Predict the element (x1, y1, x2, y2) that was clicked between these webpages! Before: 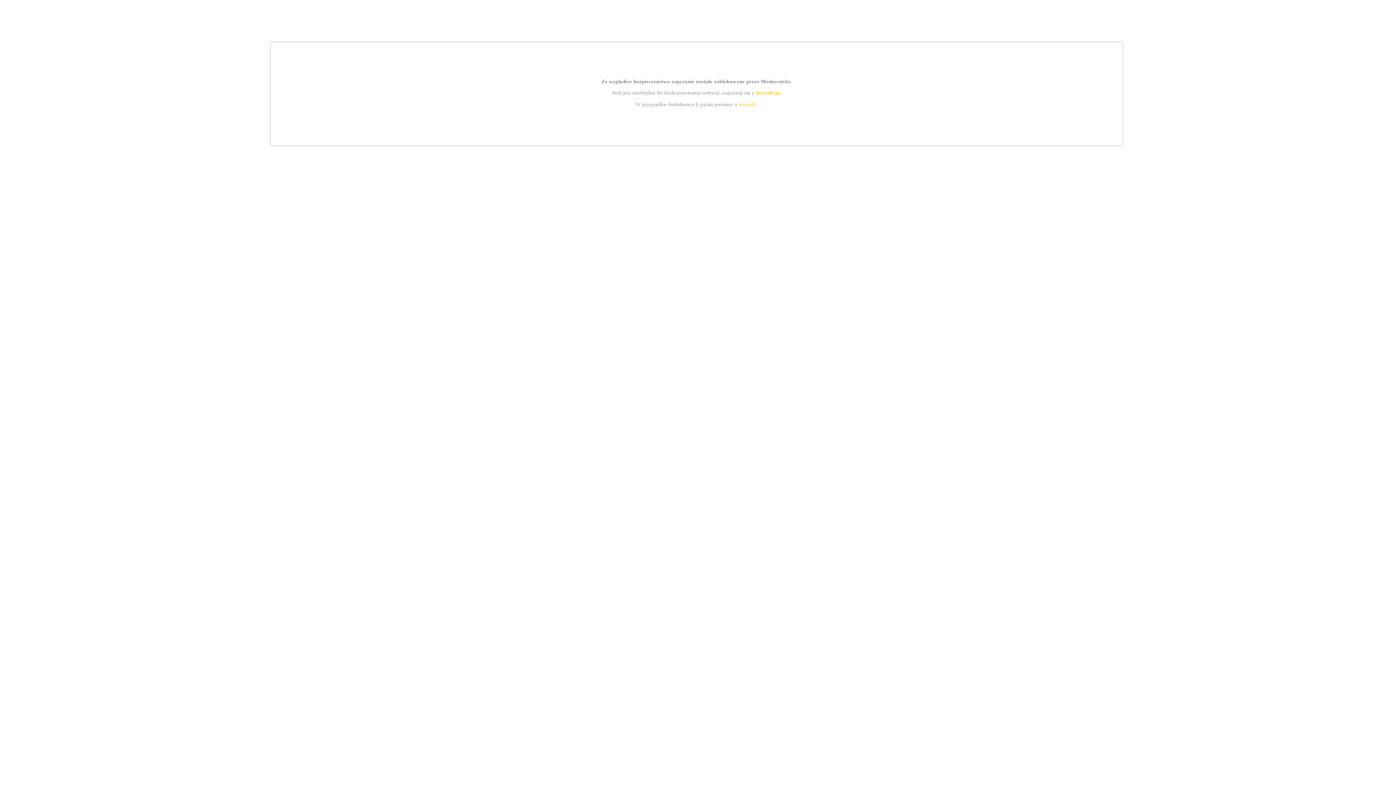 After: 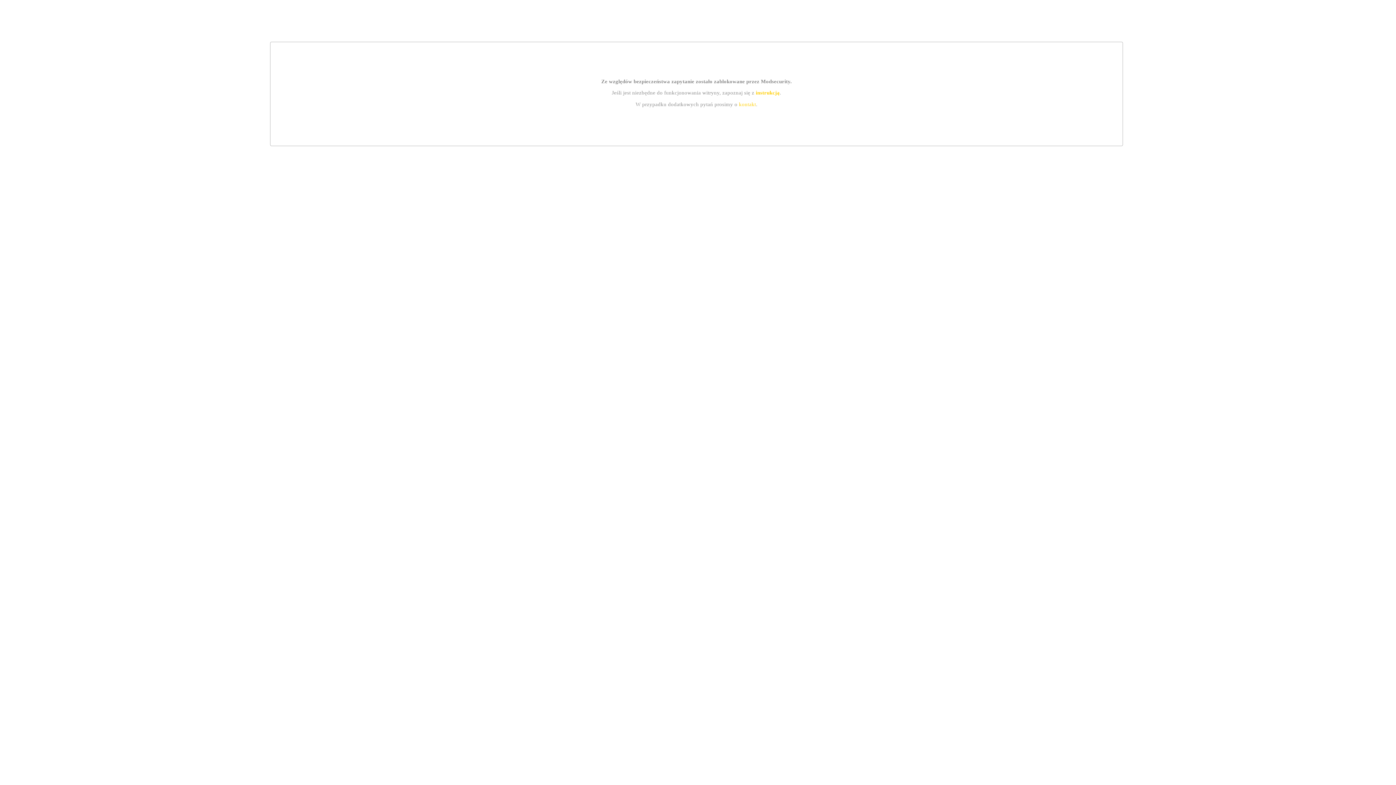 Action: bbox: (755, 89, 779, 95) label: instrukcją